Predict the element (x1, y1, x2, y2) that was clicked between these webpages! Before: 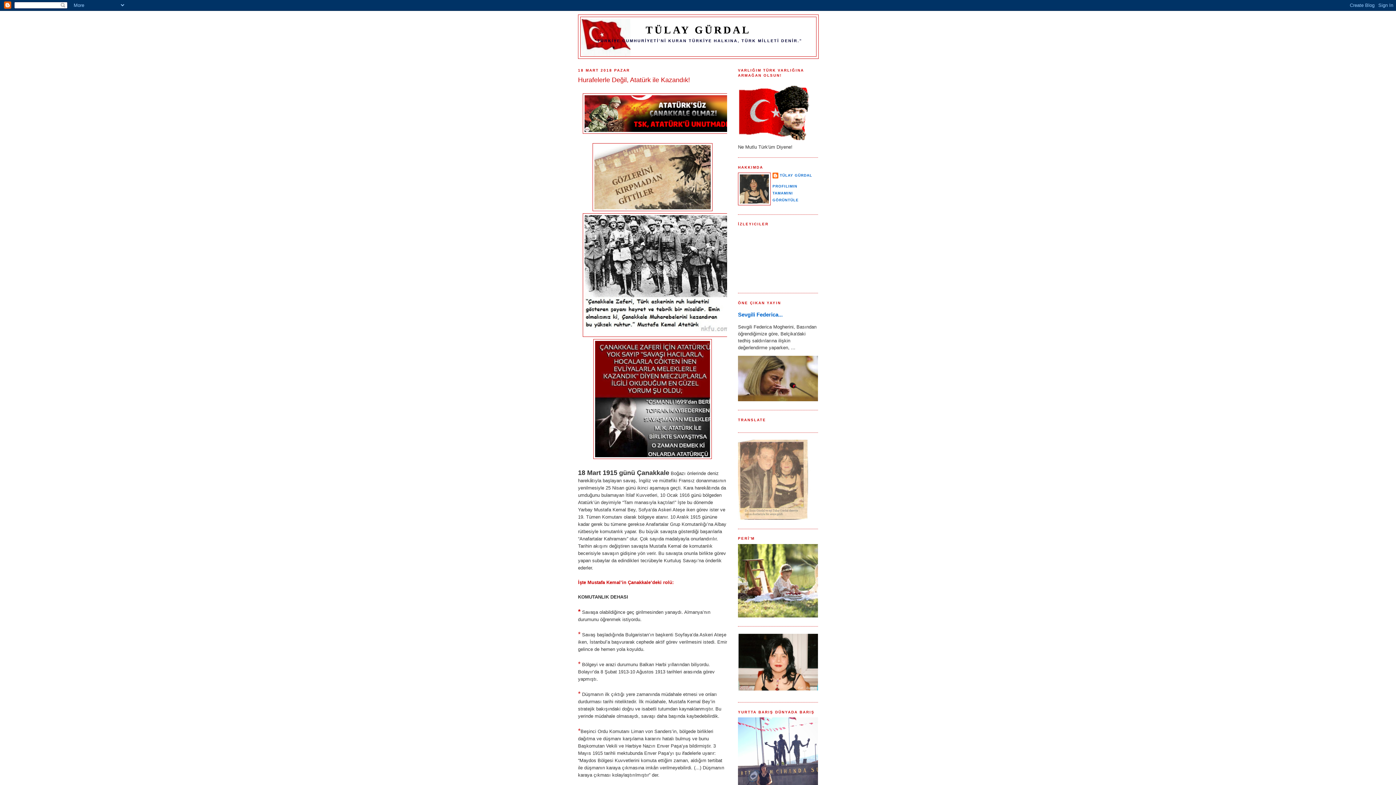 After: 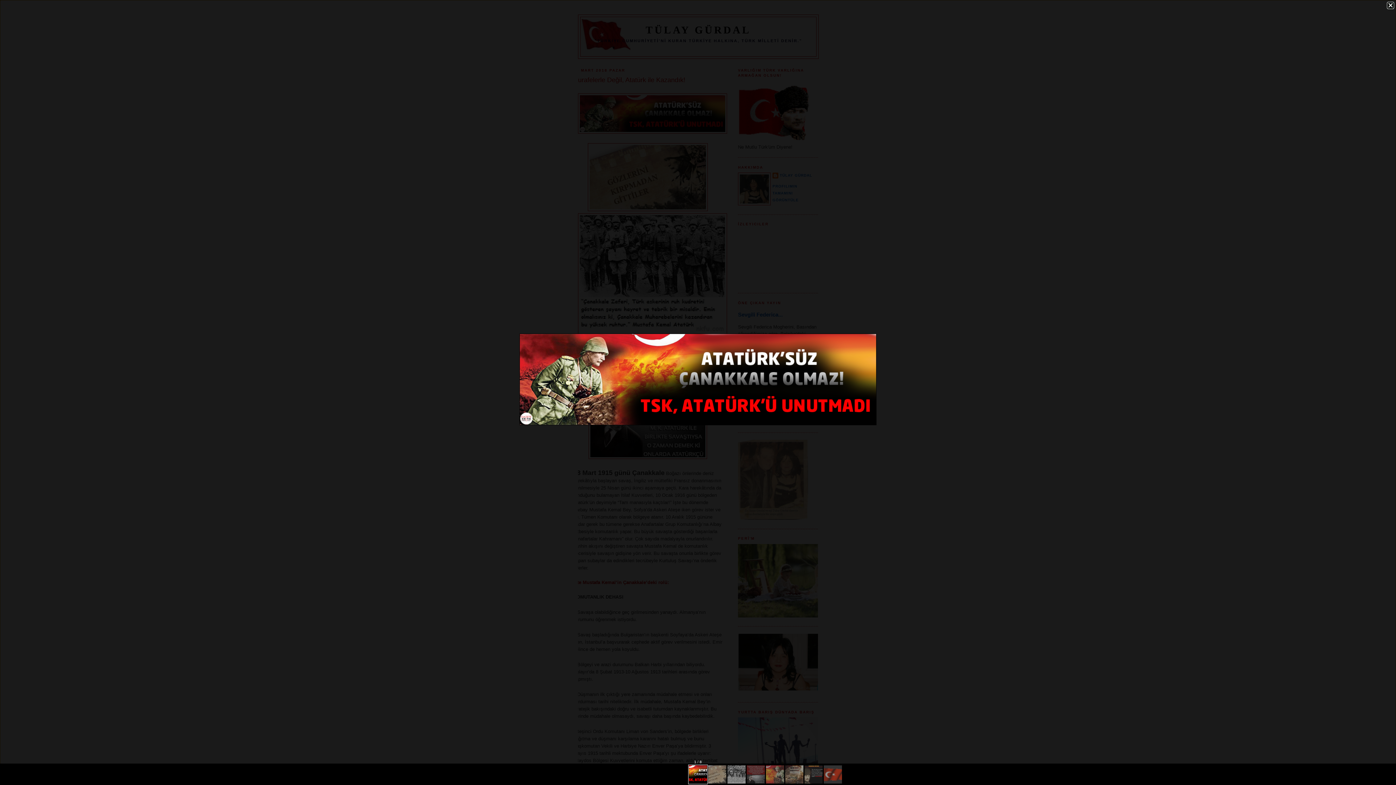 Action: bbox: (582, 129, 732, 134)